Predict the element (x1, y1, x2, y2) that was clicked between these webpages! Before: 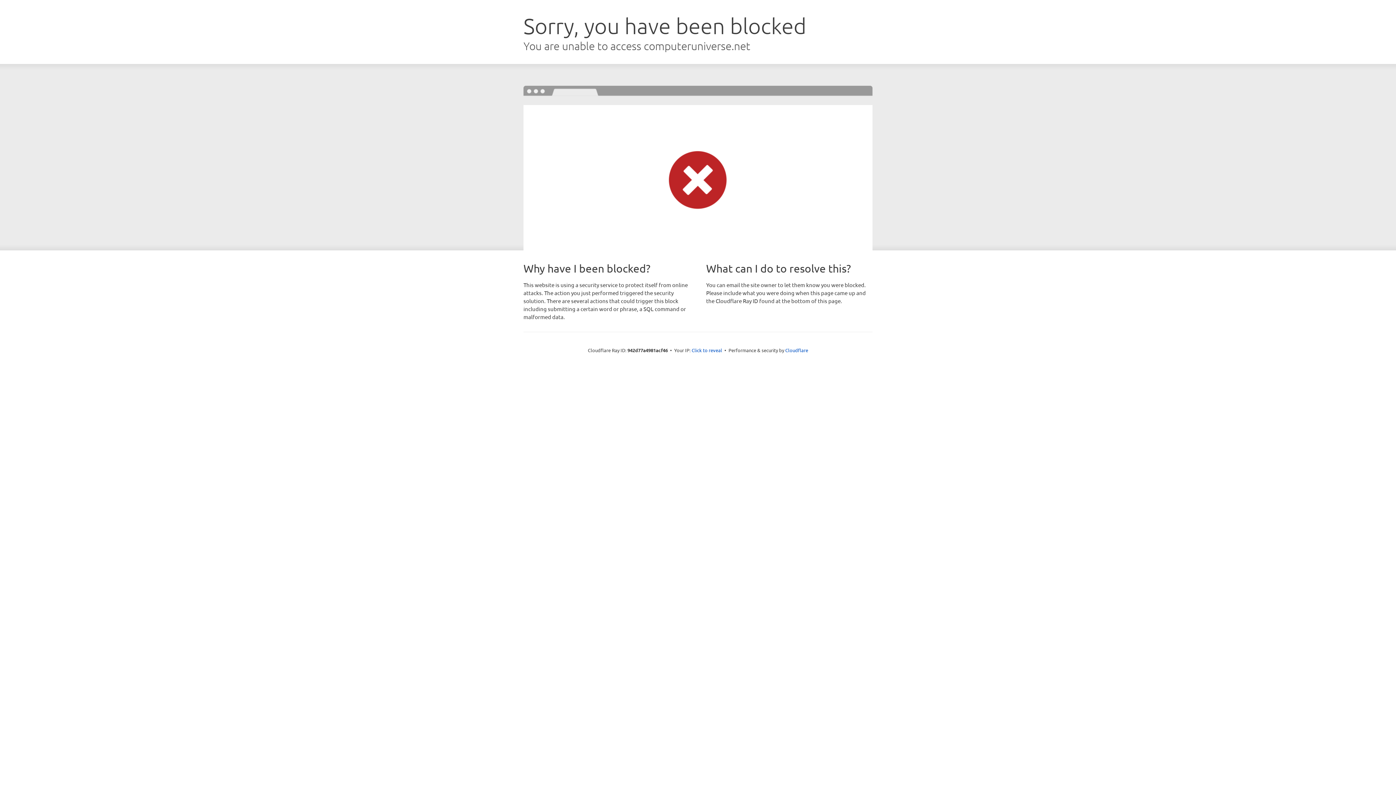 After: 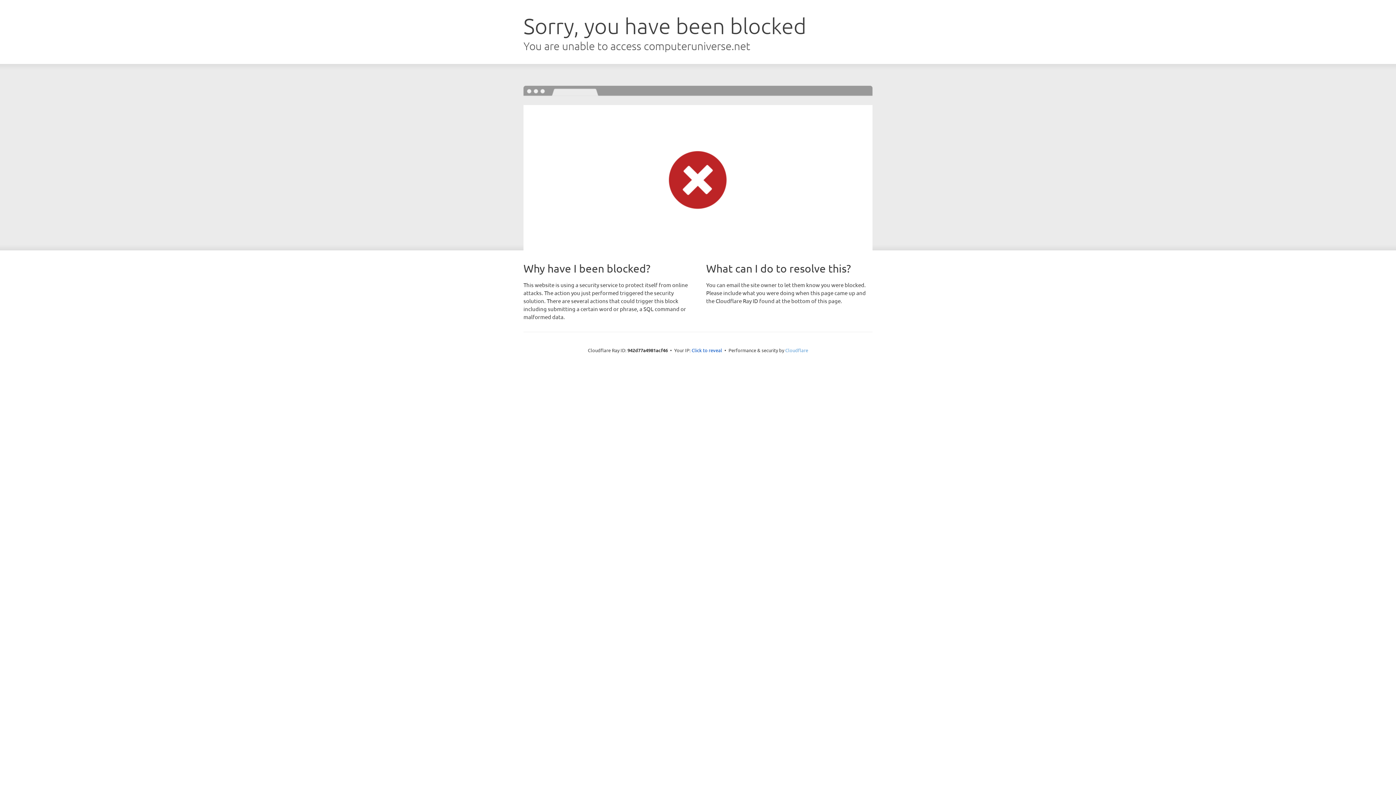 Action: label: Cloudflare bbox: (785, 347, 808, 353)